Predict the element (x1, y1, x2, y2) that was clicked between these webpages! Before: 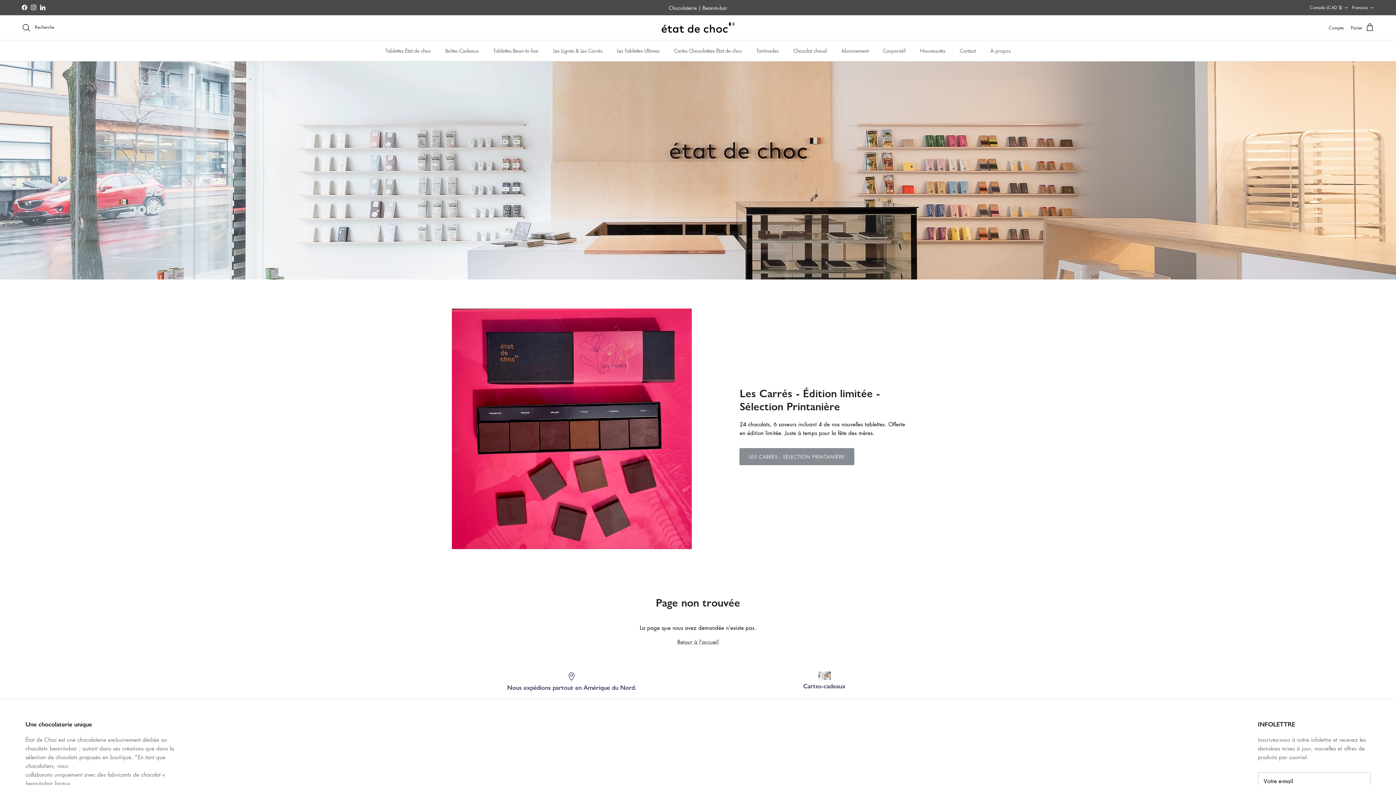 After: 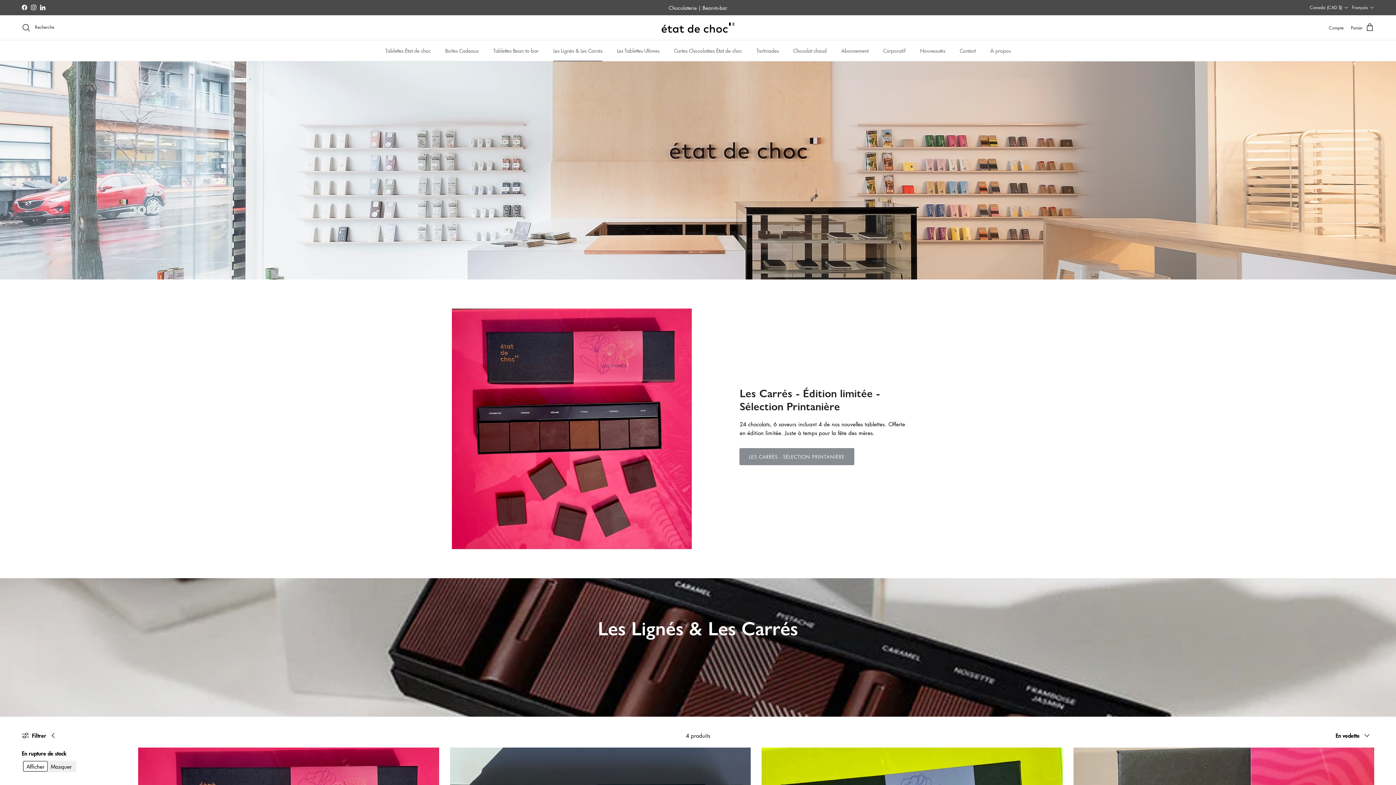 Action: label: Les Lignés & Les Carrés bbox: (546, 40, 609, 61)